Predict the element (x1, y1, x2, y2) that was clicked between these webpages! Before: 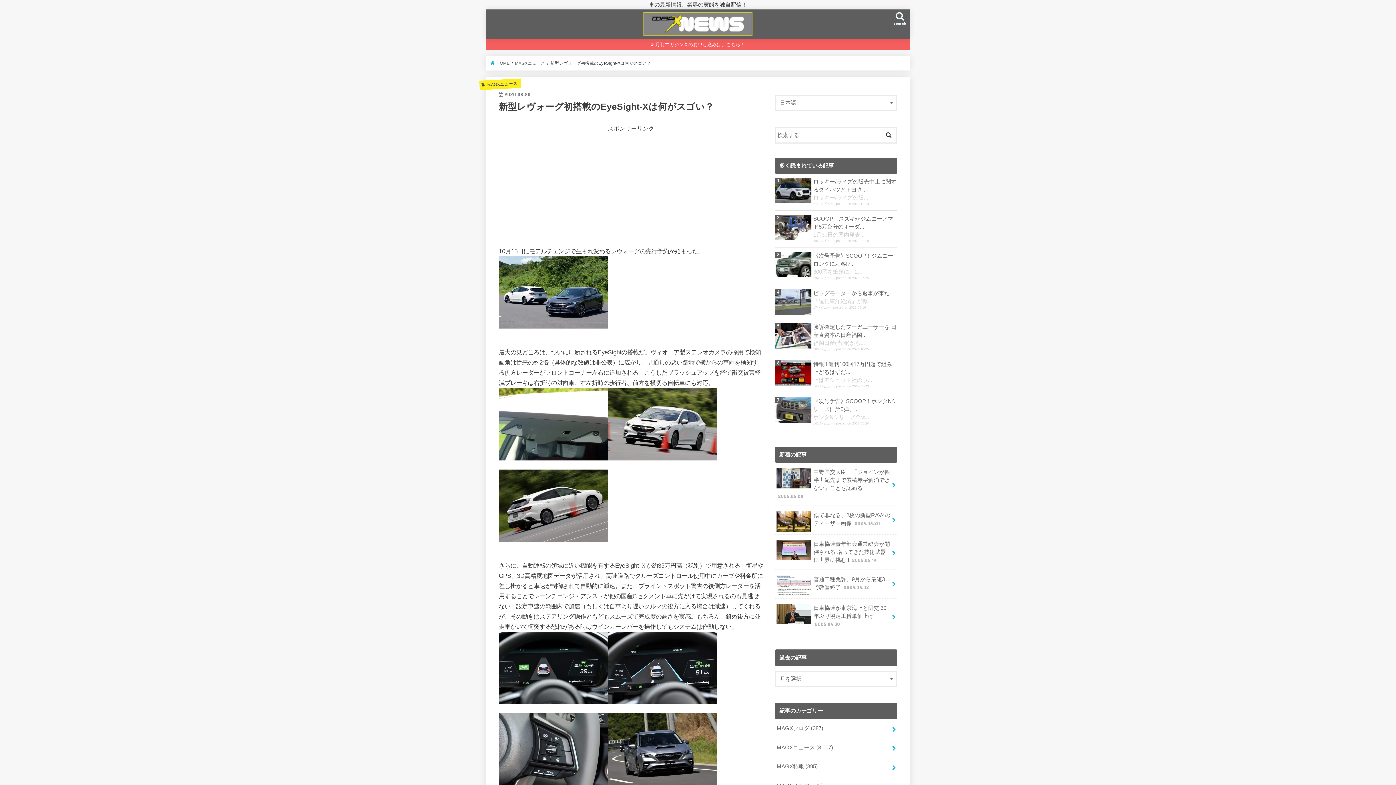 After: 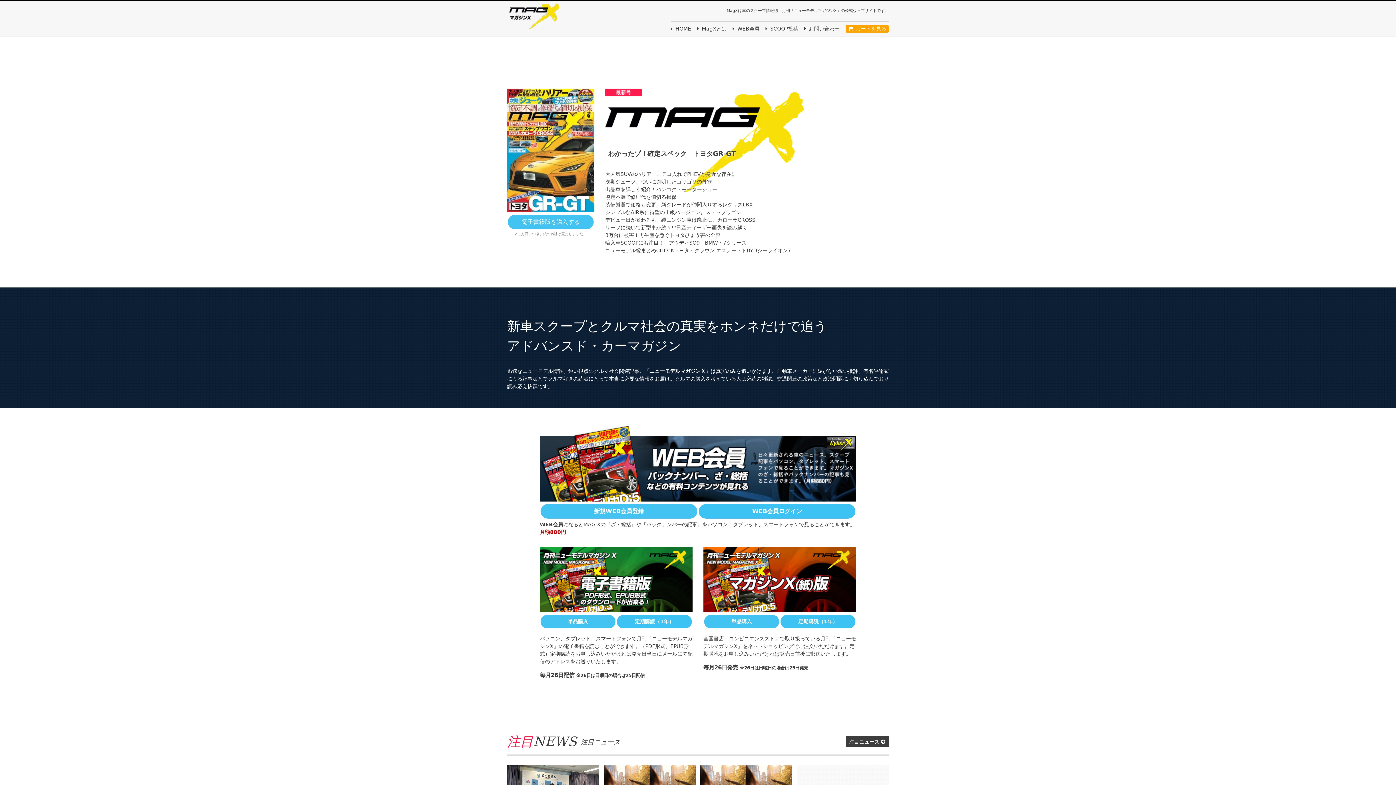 Action: bbox: (486, 39, 910, 49) label: 月刊マガジンＸのお申し込みは、こちら！